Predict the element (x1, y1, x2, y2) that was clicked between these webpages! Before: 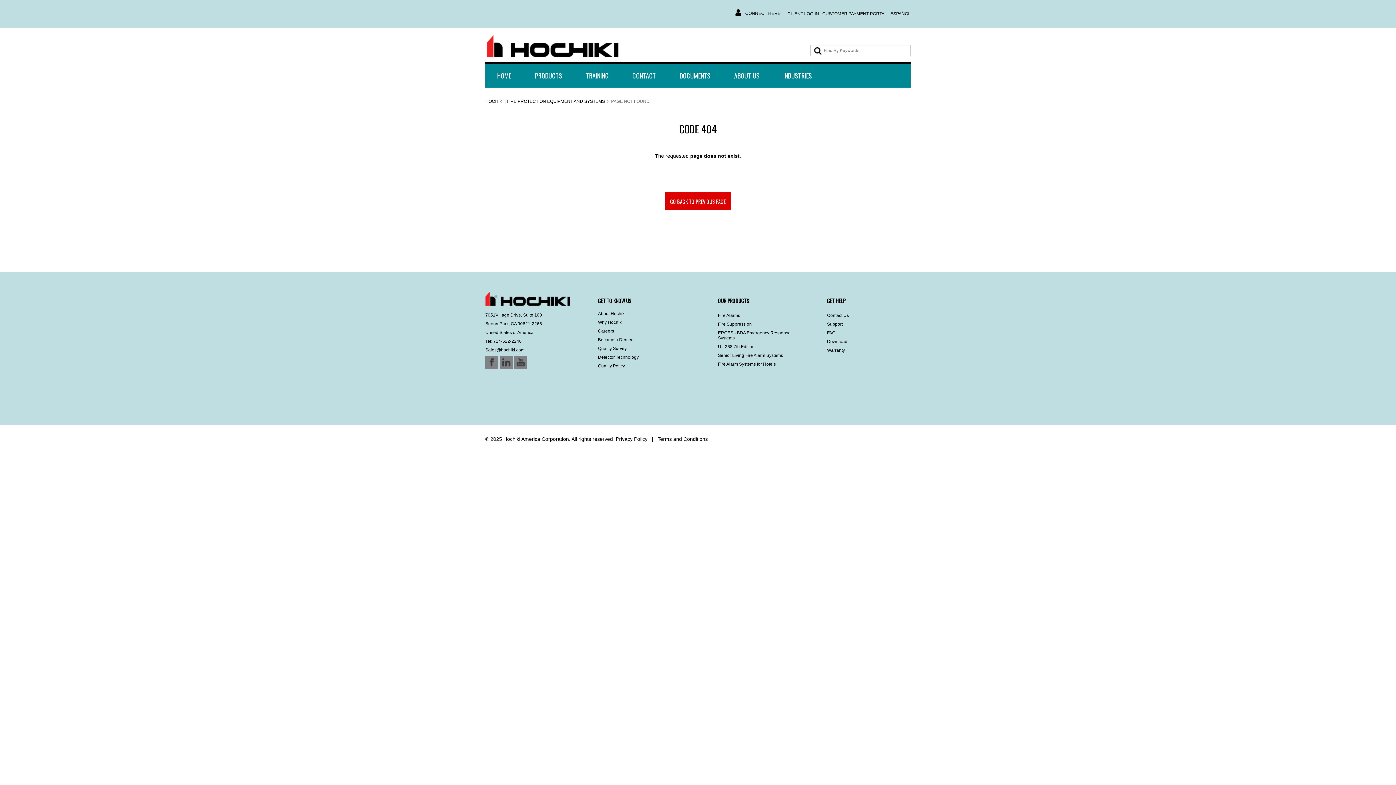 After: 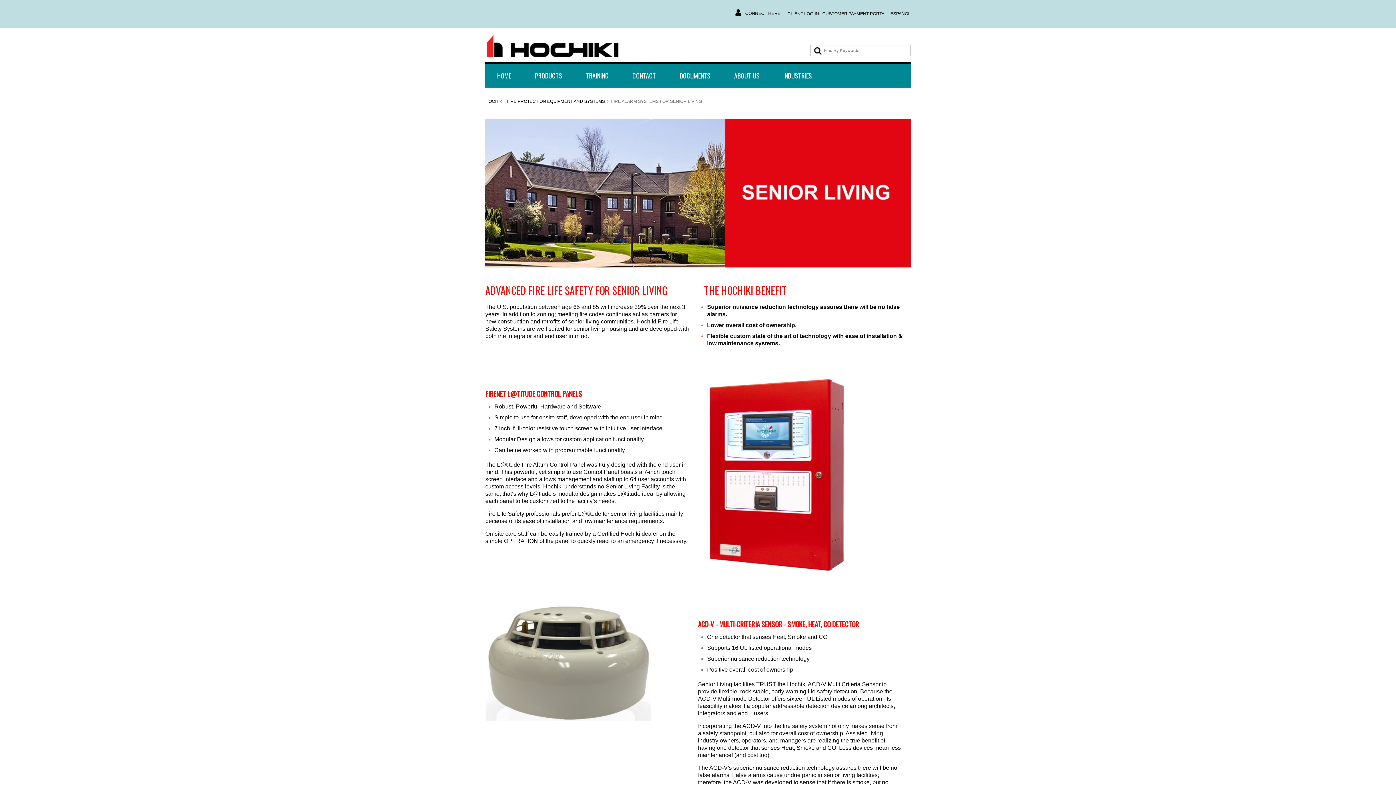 Action: label: Senior Living Fire Alarm Systems bbox: (718, 353, 783, 358)